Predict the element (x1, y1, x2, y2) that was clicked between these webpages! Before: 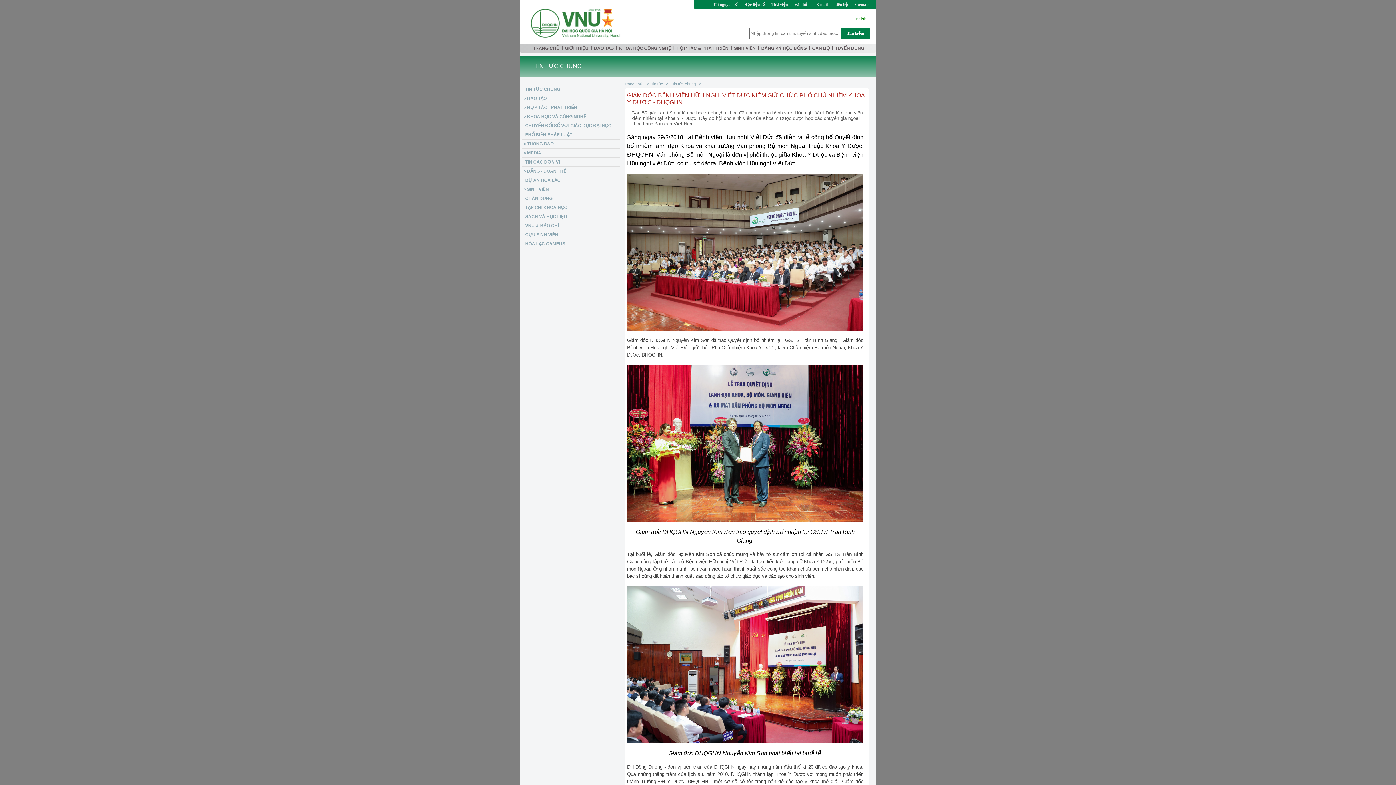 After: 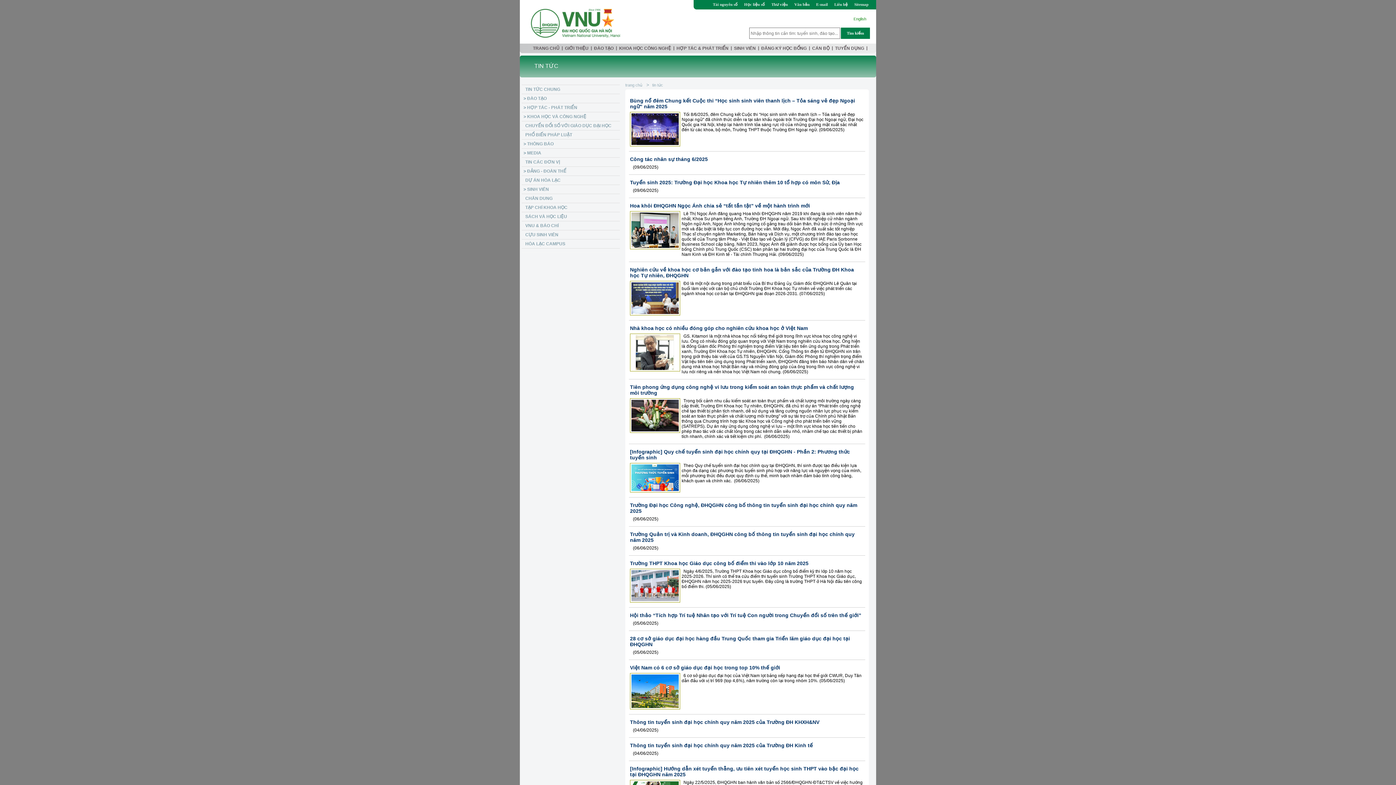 Action: label: tin tức  bbox: (652, 81, 664, 86)